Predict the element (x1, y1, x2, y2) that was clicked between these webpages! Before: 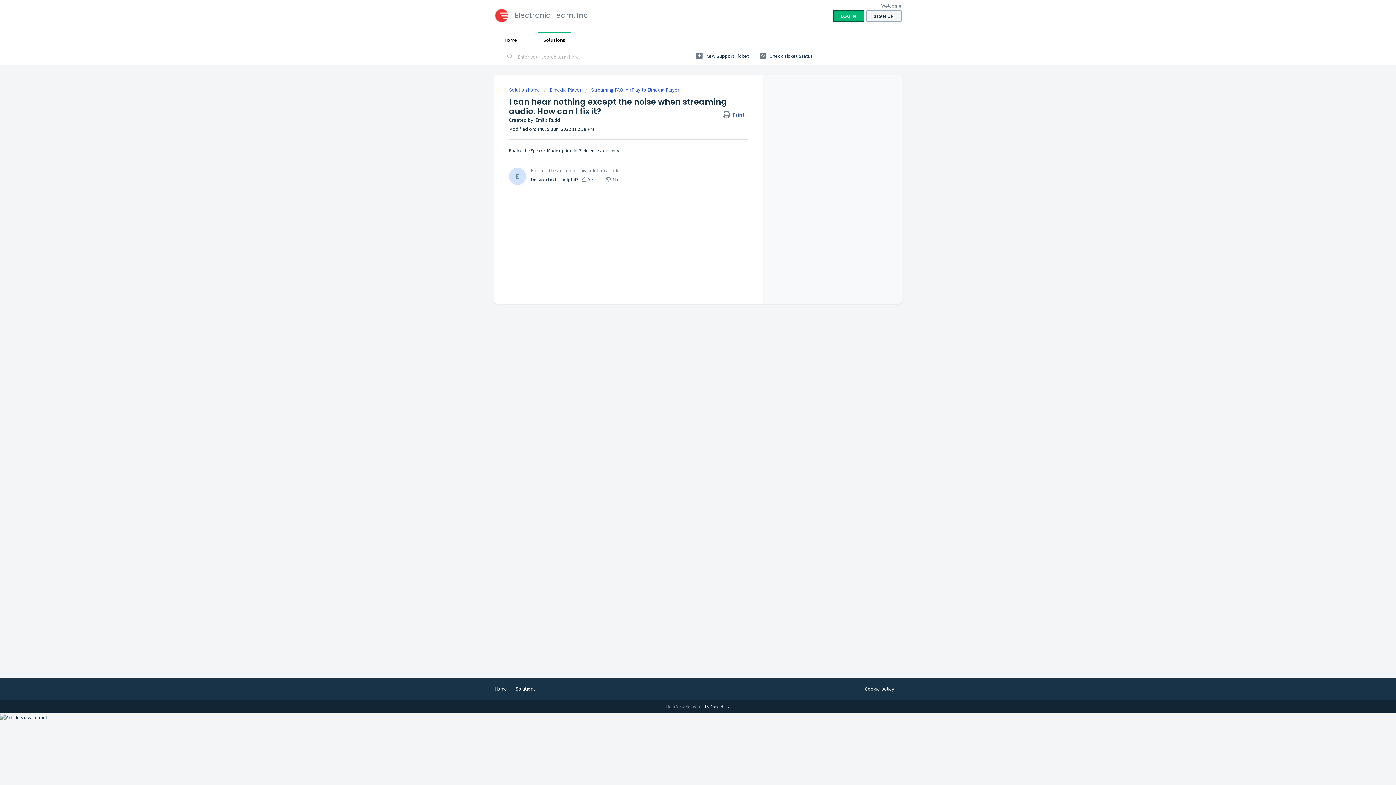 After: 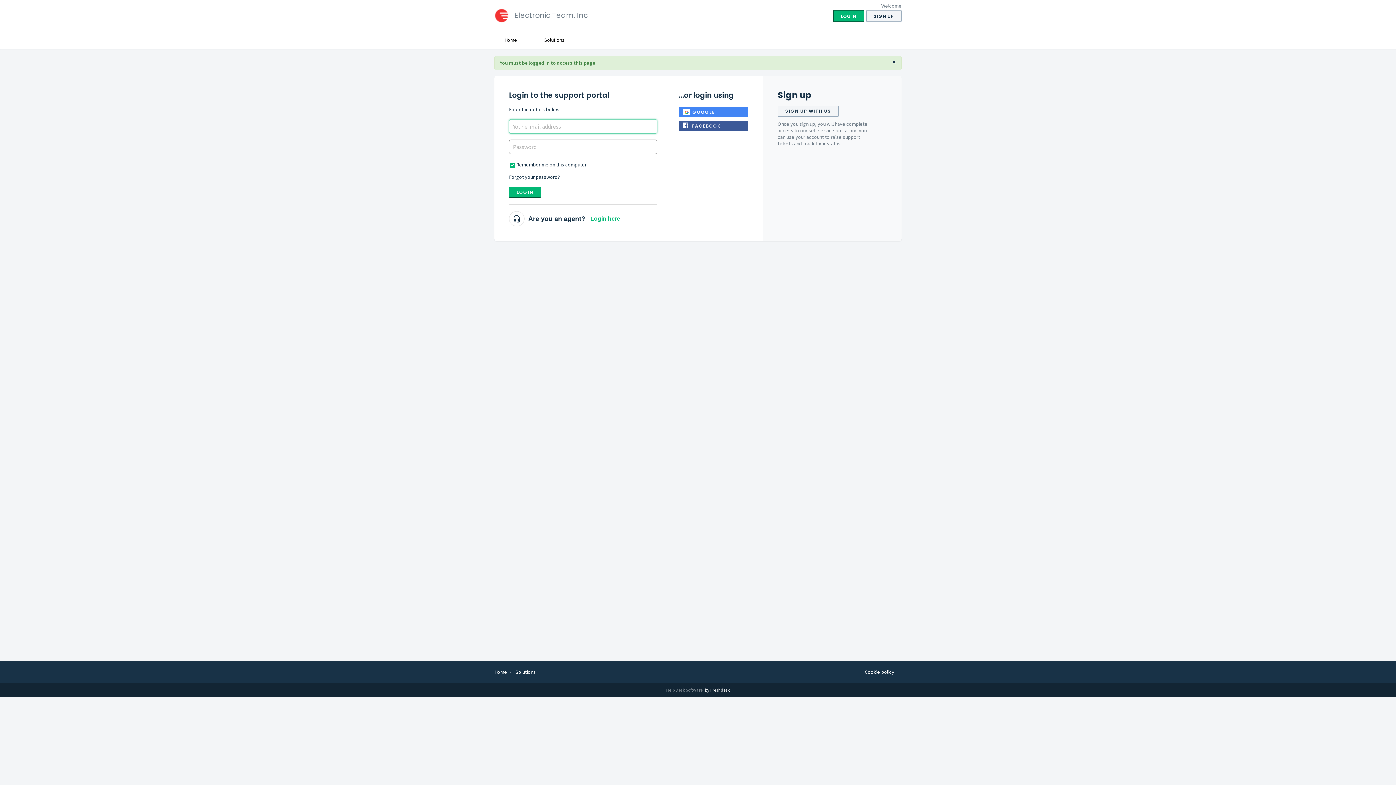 Action: bbox: (760, 49, 813, 62) label:  Check Ticket Status